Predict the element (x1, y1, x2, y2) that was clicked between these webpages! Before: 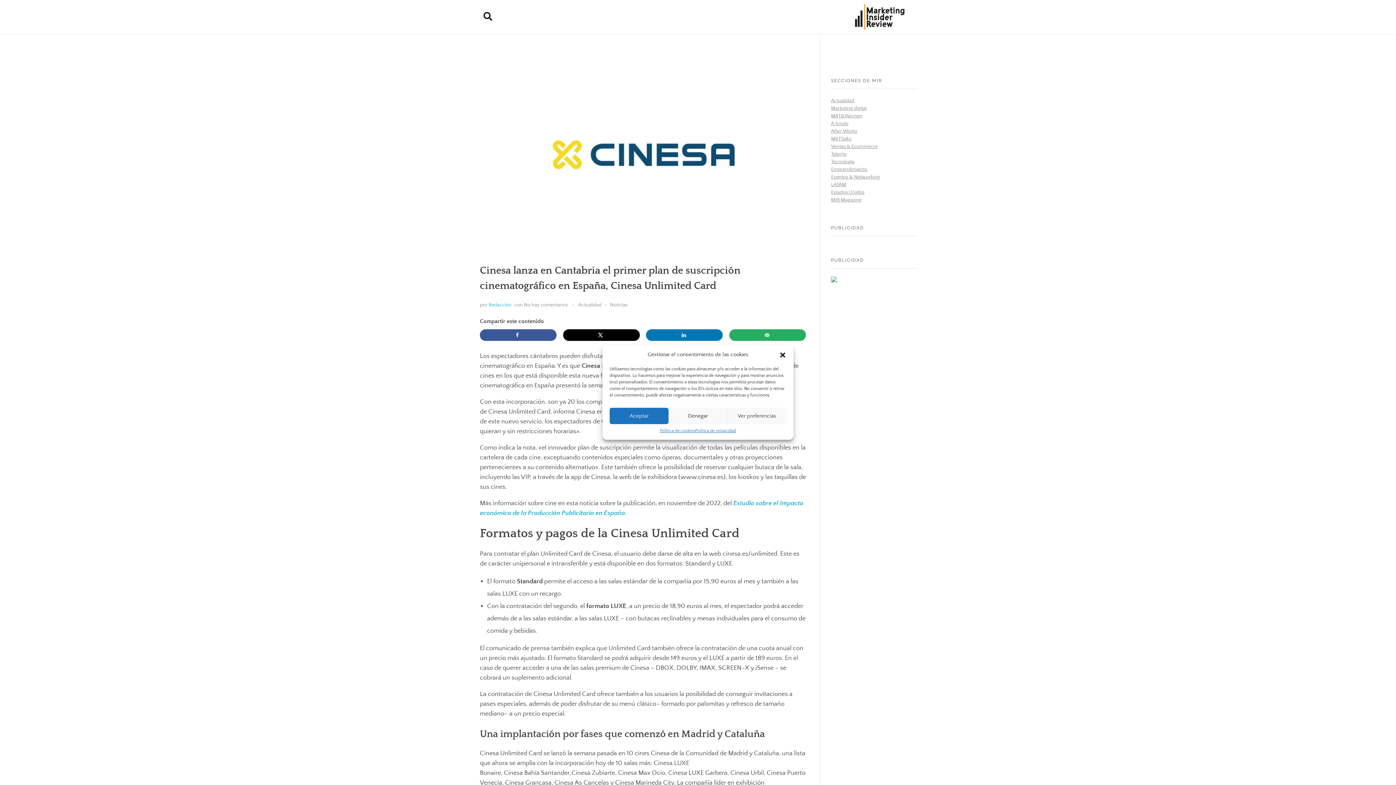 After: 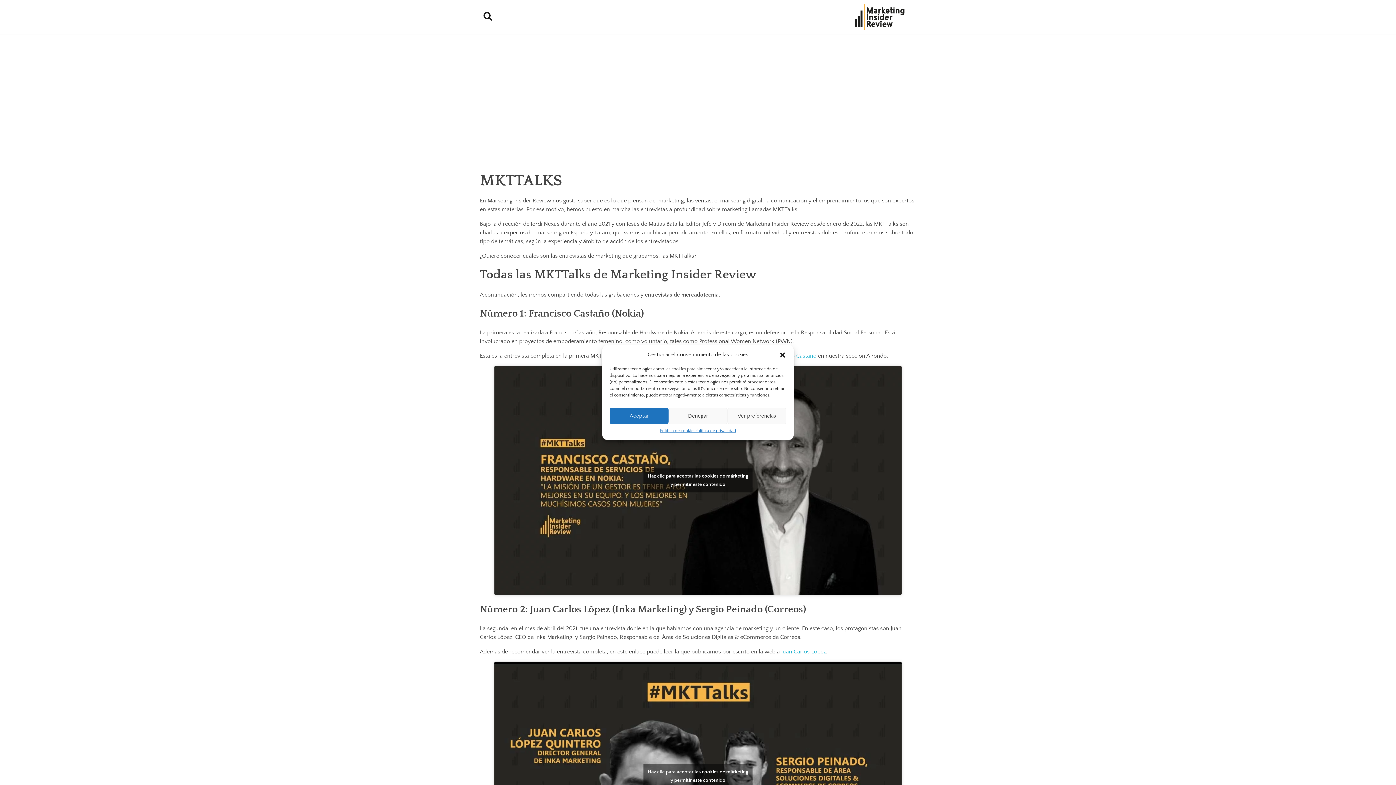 Action: label: MKTTalks bbox: (831, 136, 851, 141)